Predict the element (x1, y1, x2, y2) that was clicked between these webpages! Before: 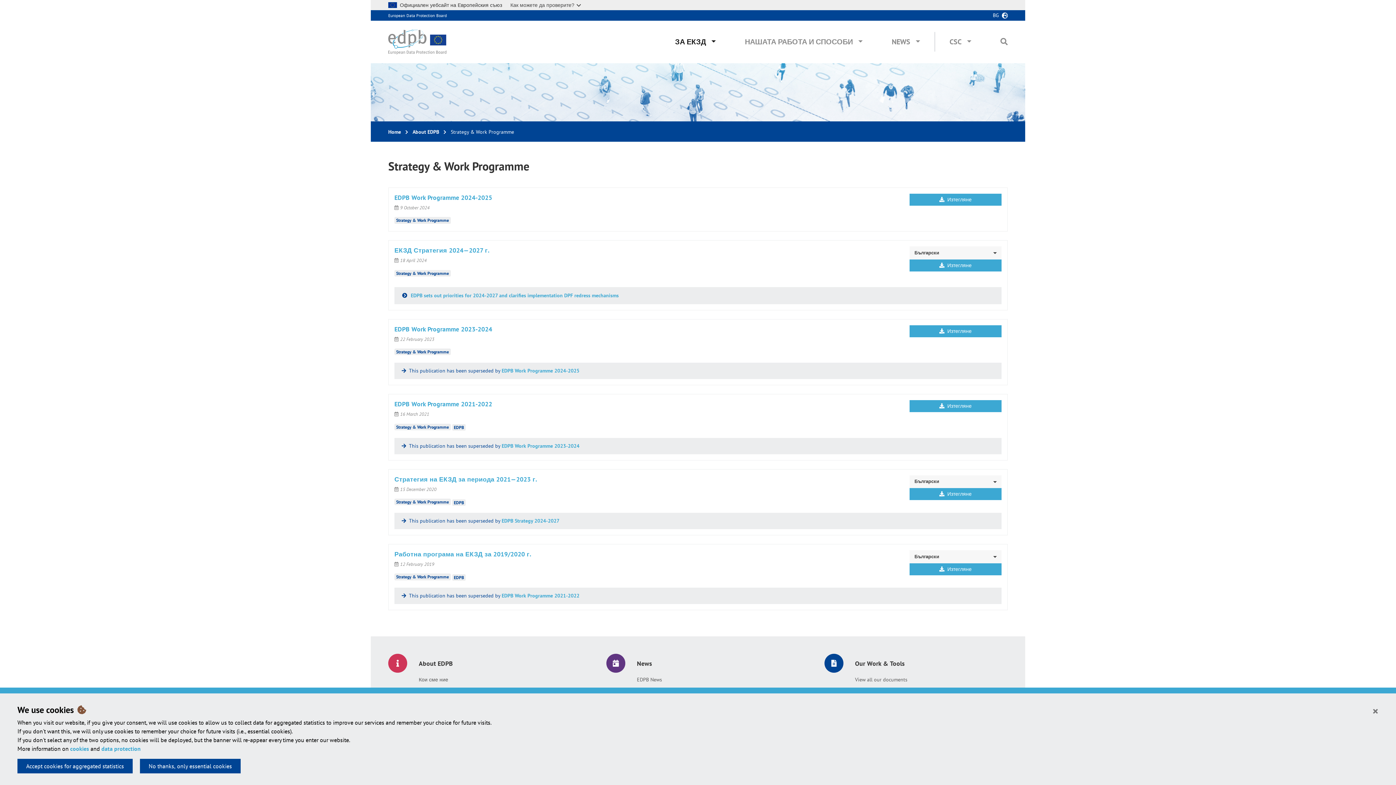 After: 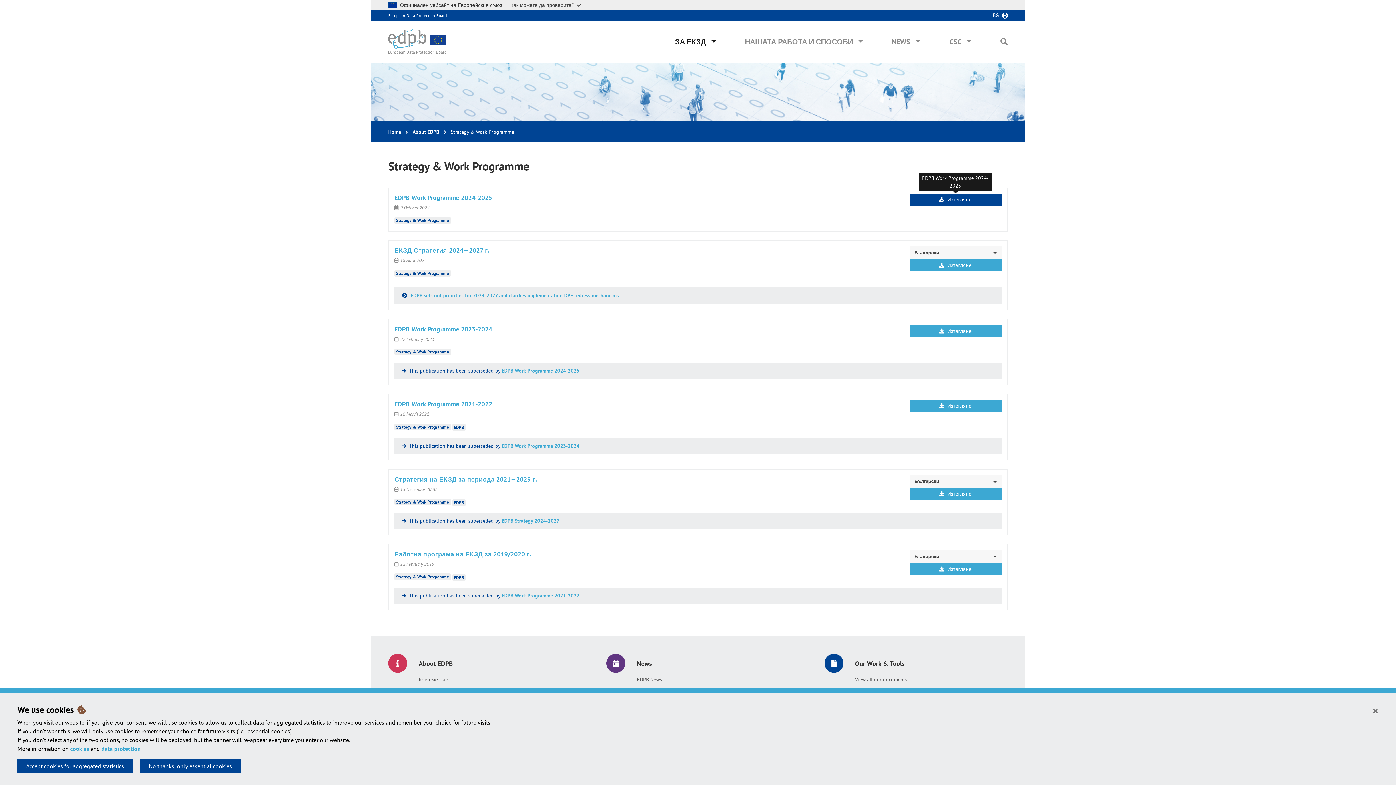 Action: bbox: (909, 193, 1001, 205) label:  Изтегляне